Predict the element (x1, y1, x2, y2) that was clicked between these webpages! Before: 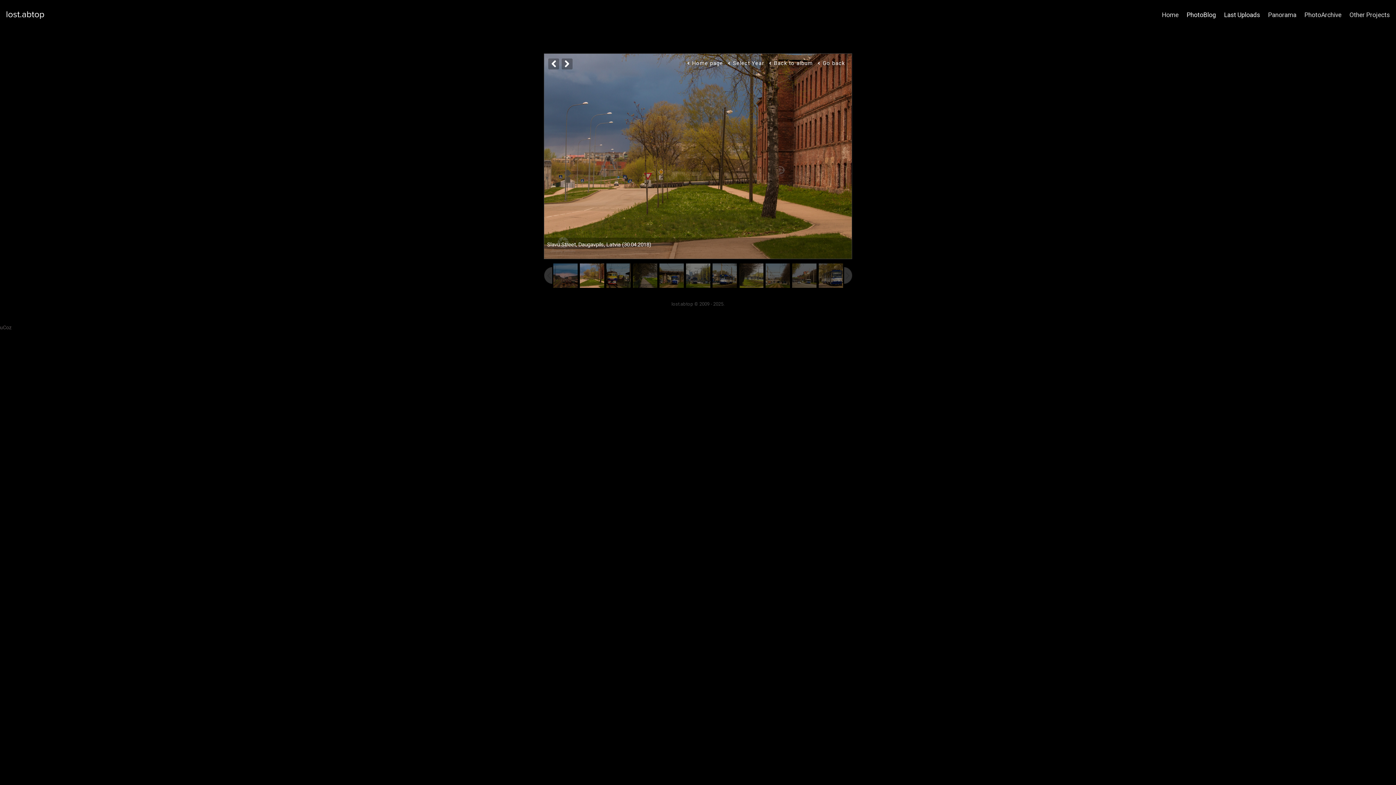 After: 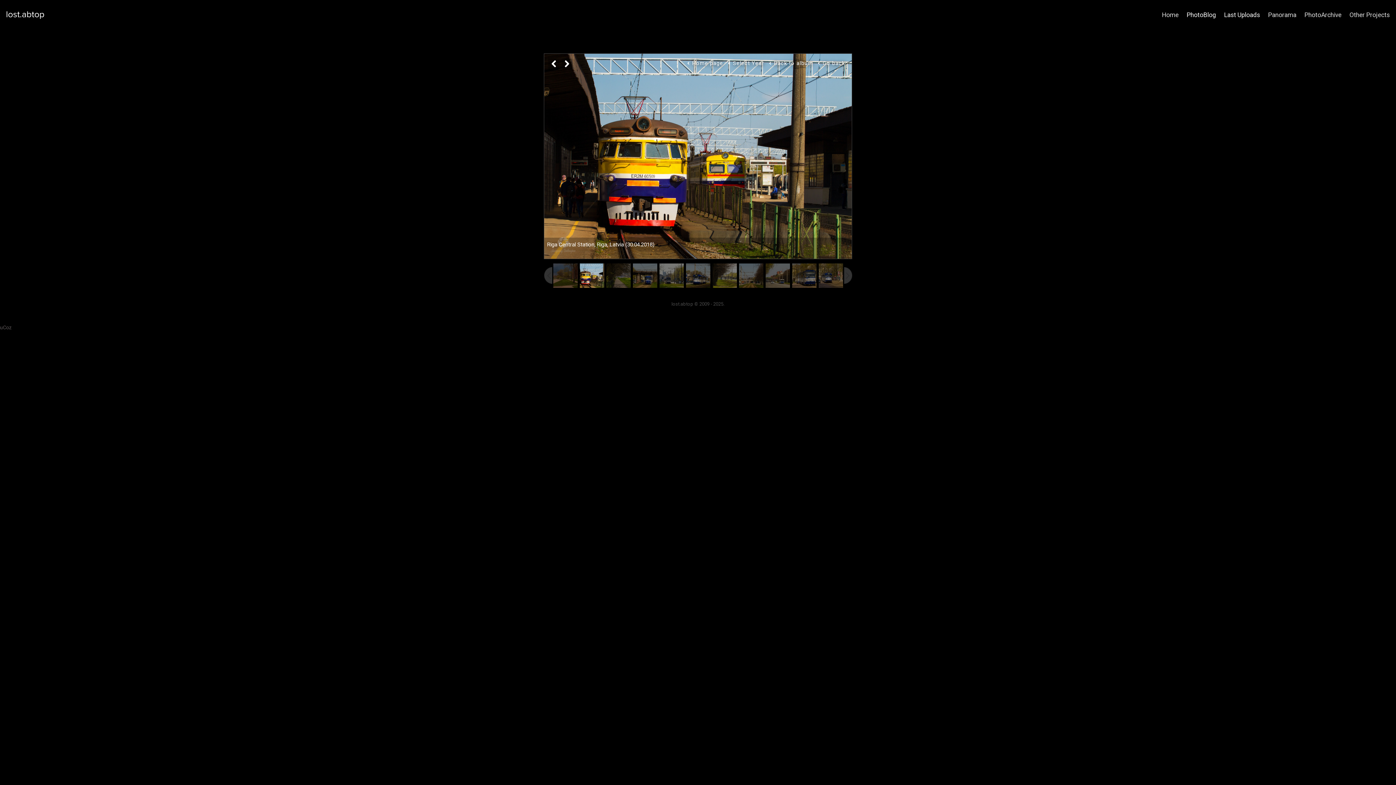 Action: bbox: (605, 263, 631, 288)